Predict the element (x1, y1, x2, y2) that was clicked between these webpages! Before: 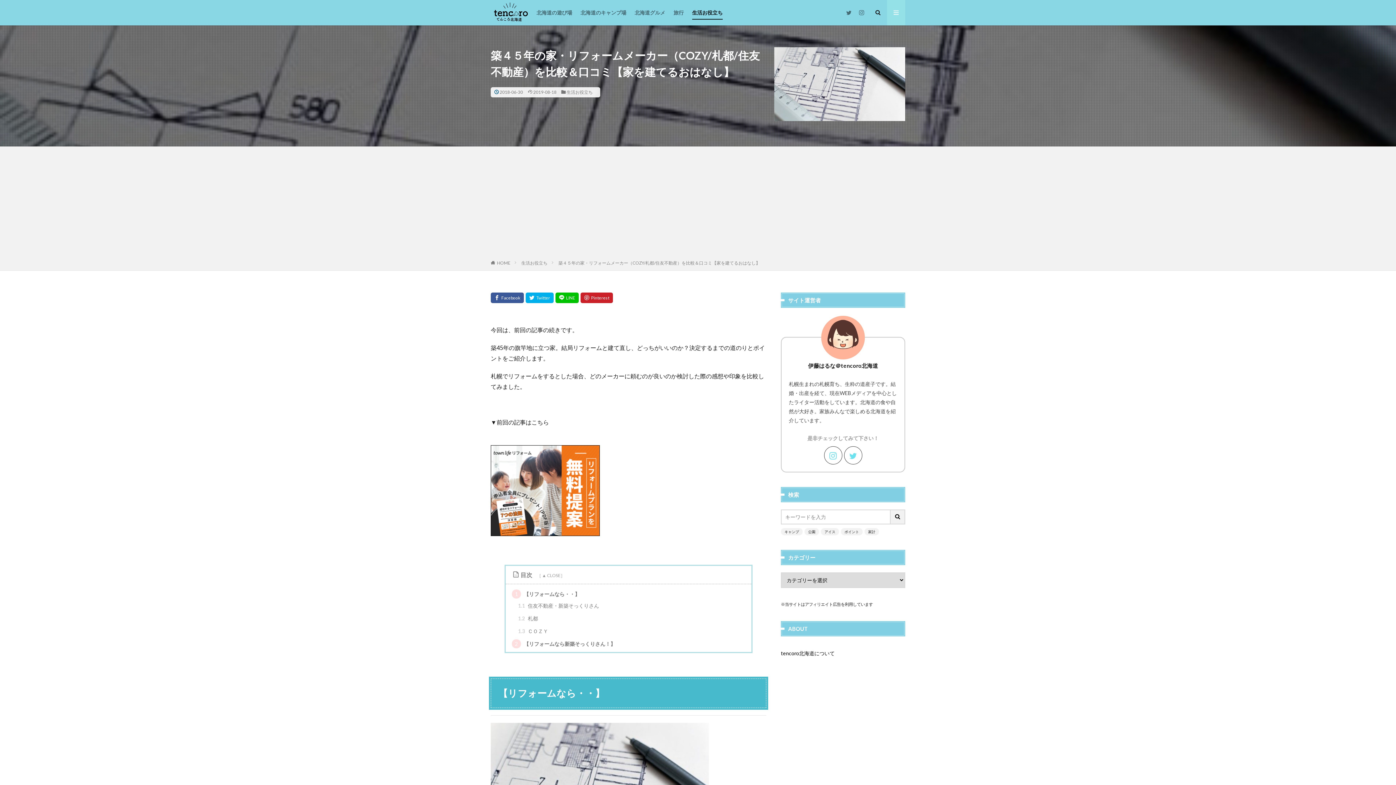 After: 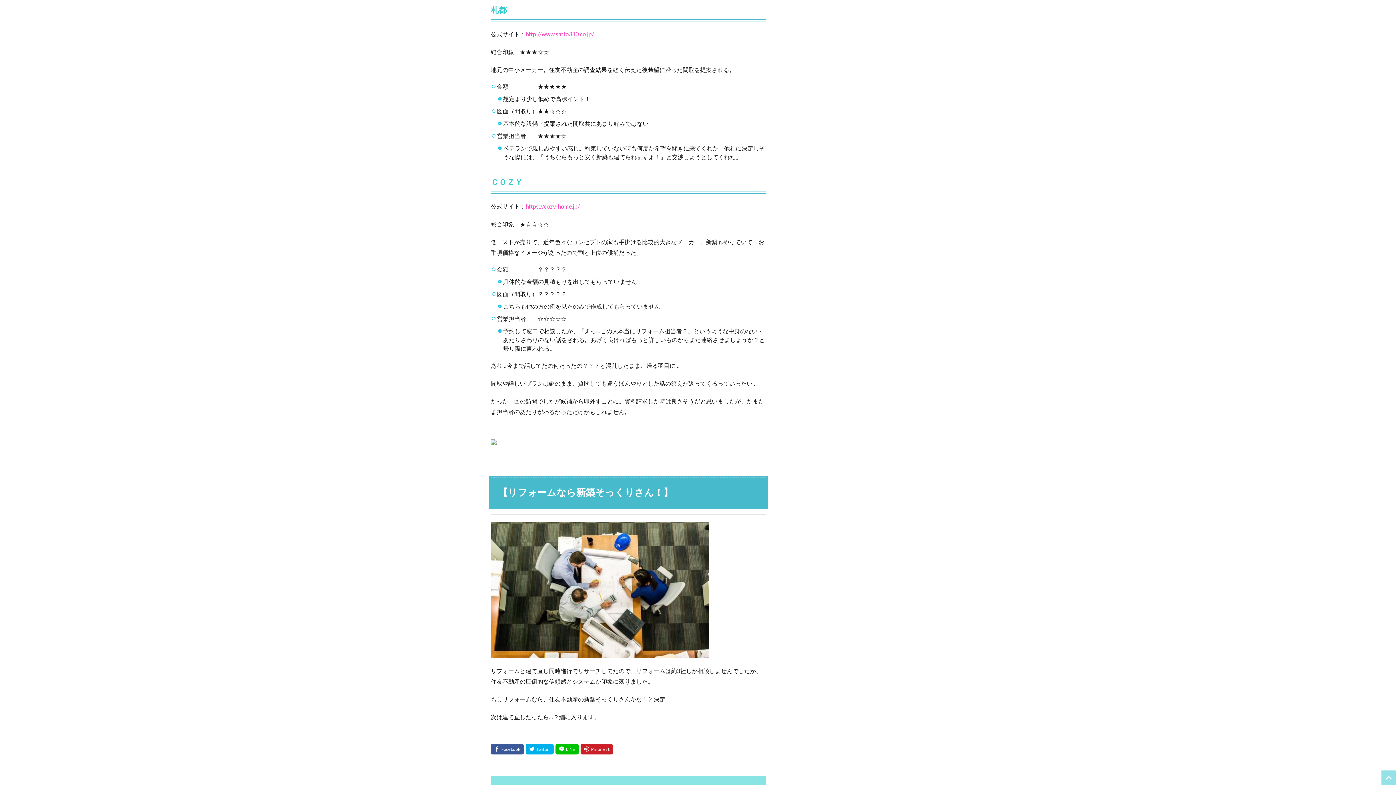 Action: label: 1.2 札都 bbox: (518, 614, 751, 623)